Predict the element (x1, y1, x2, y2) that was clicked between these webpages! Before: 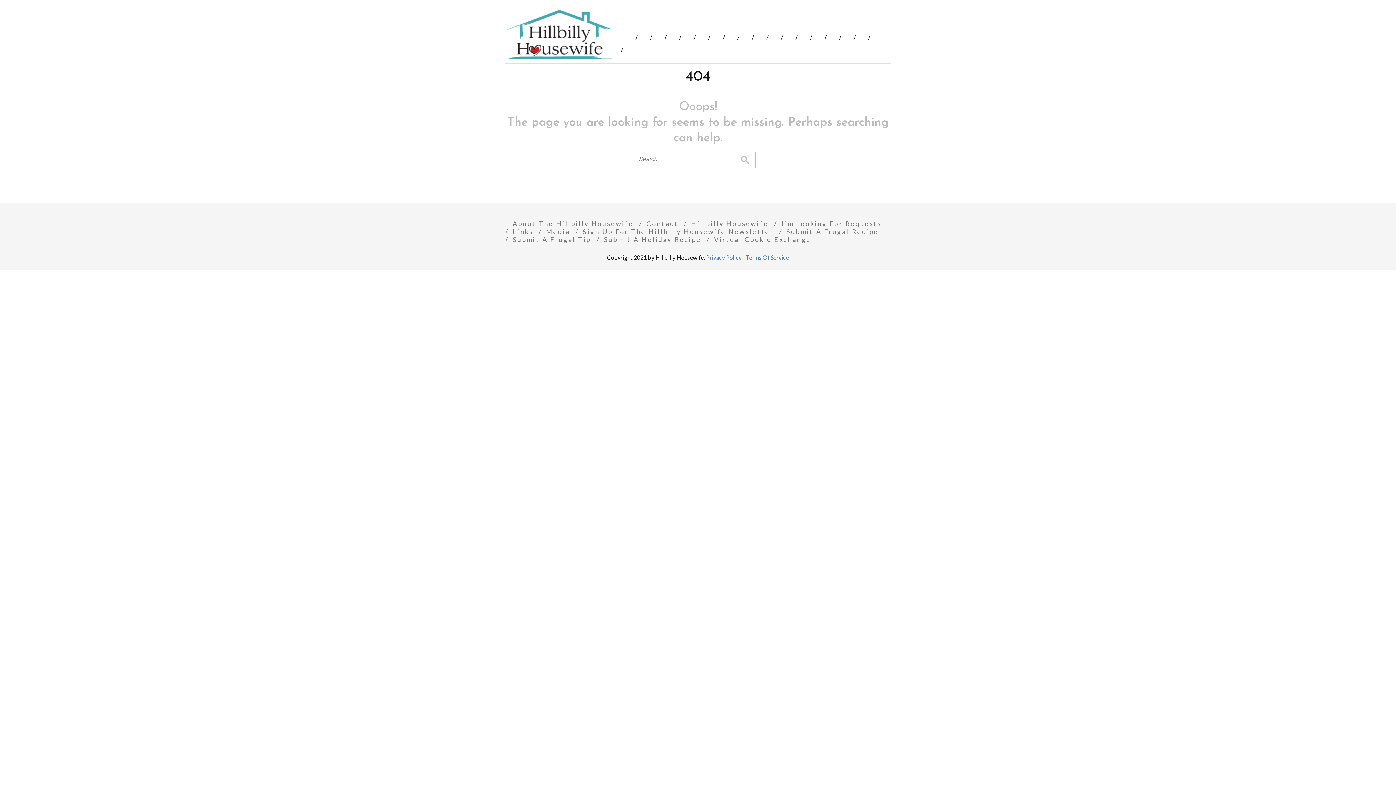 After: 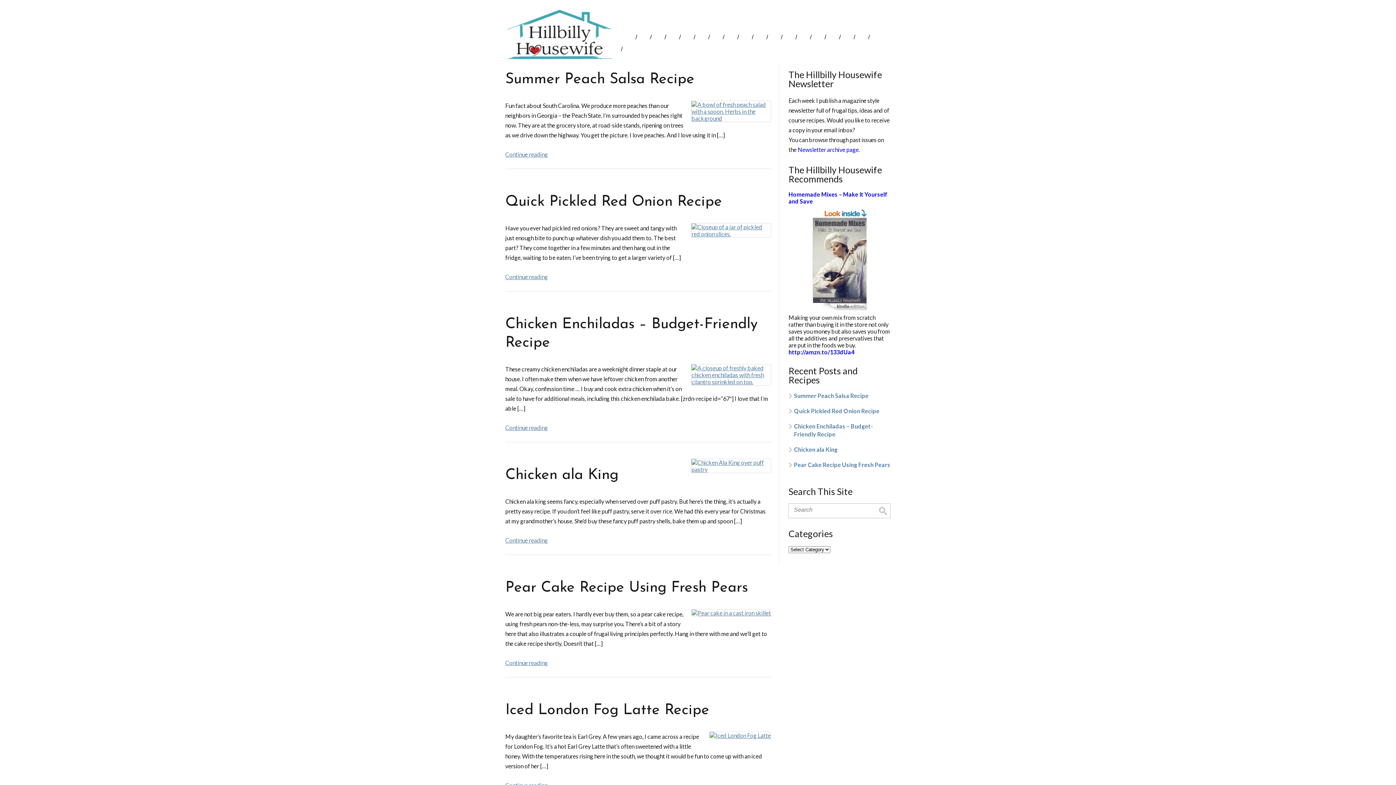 Action: bbox: (505, 56, 614, 63)